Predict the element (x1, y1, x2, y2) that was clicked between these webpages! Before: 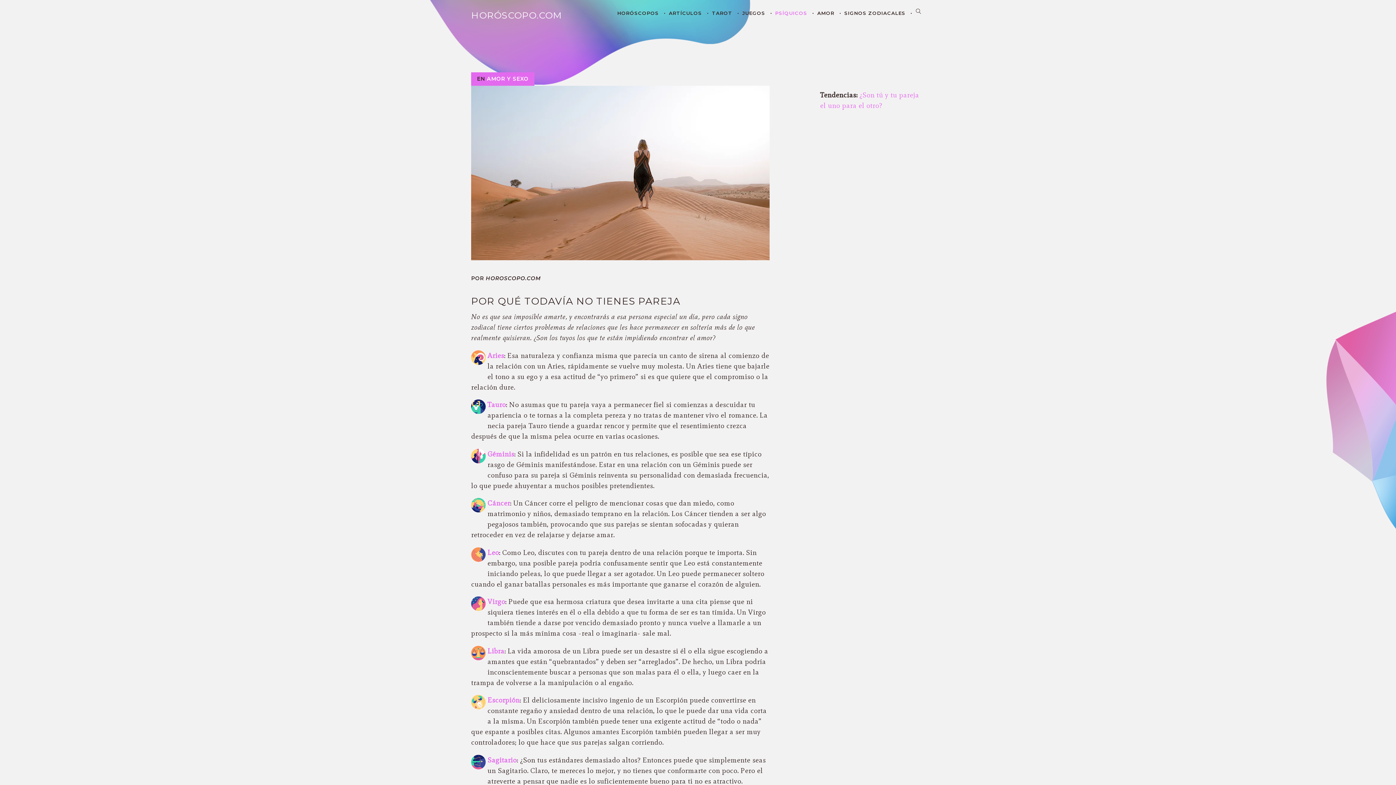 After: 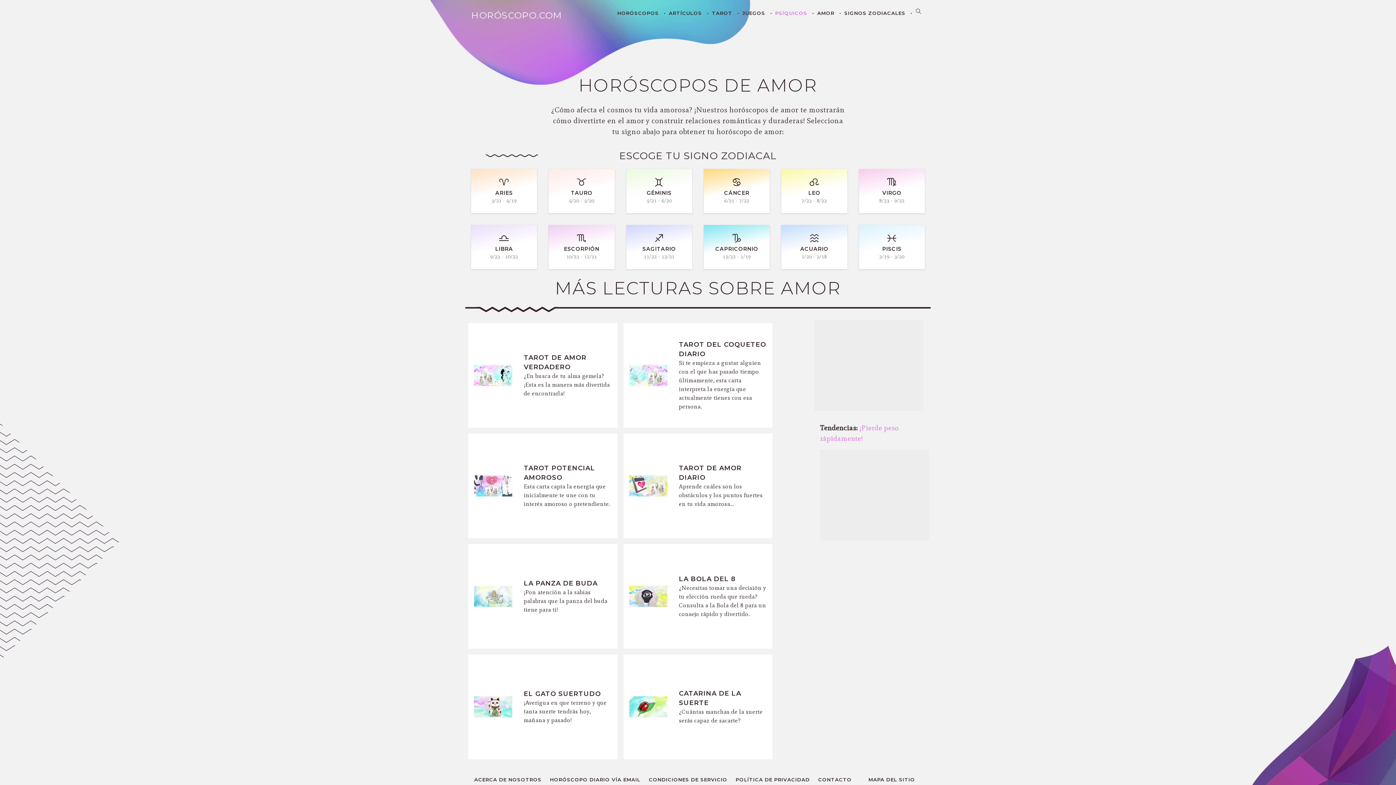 Action: label: AMOR bbox: (814, 10, 837, 16)